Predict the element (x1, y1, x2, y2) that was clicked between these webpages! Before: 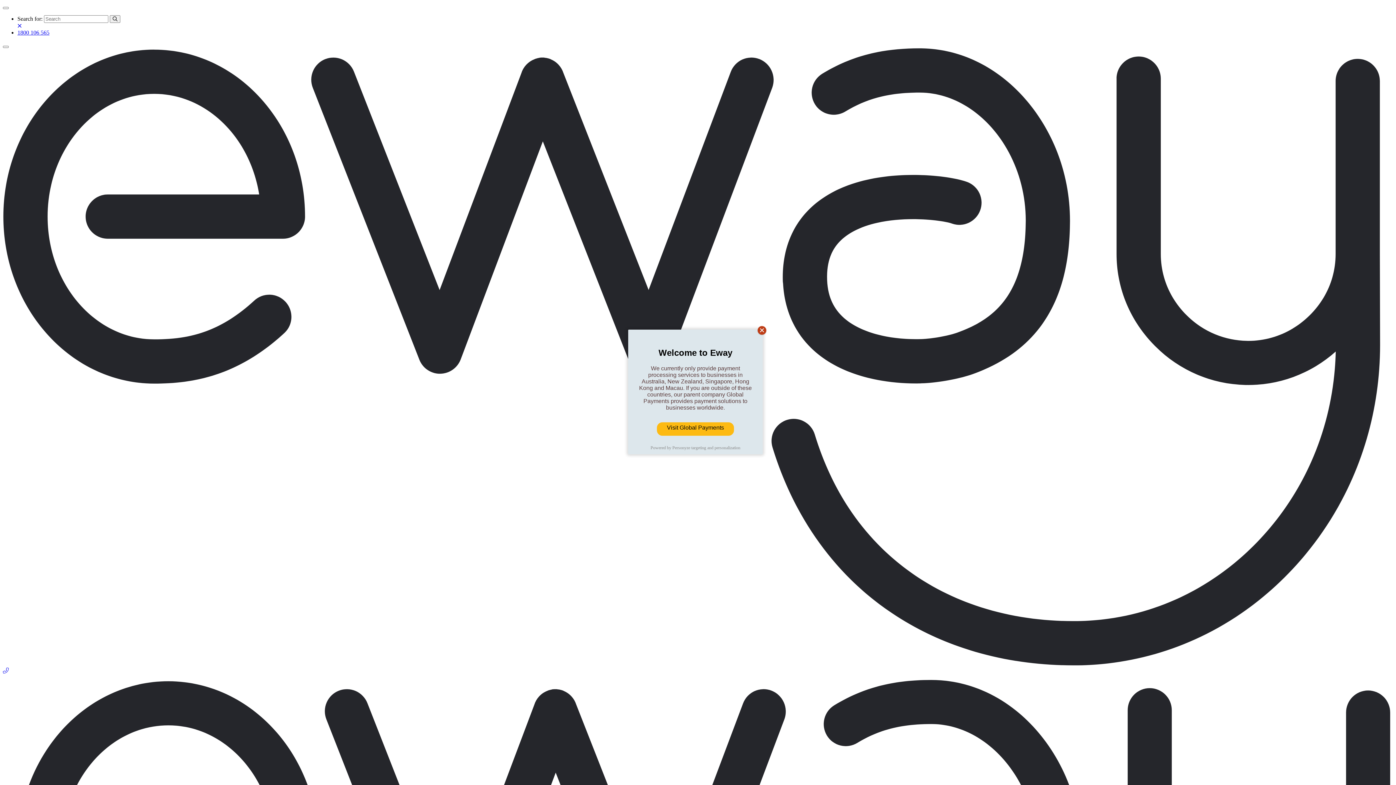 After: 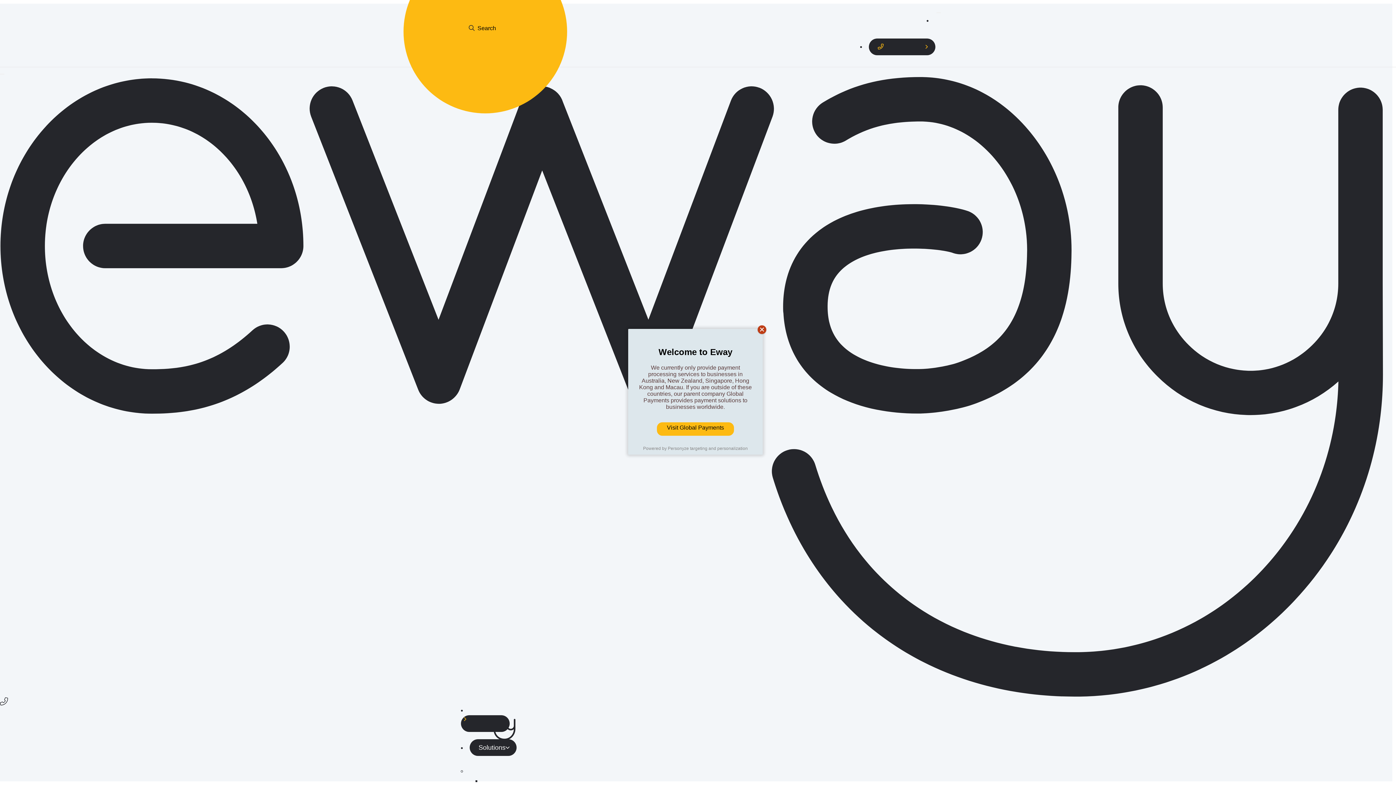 Action: bbox: (2, 661, 1393, 667)